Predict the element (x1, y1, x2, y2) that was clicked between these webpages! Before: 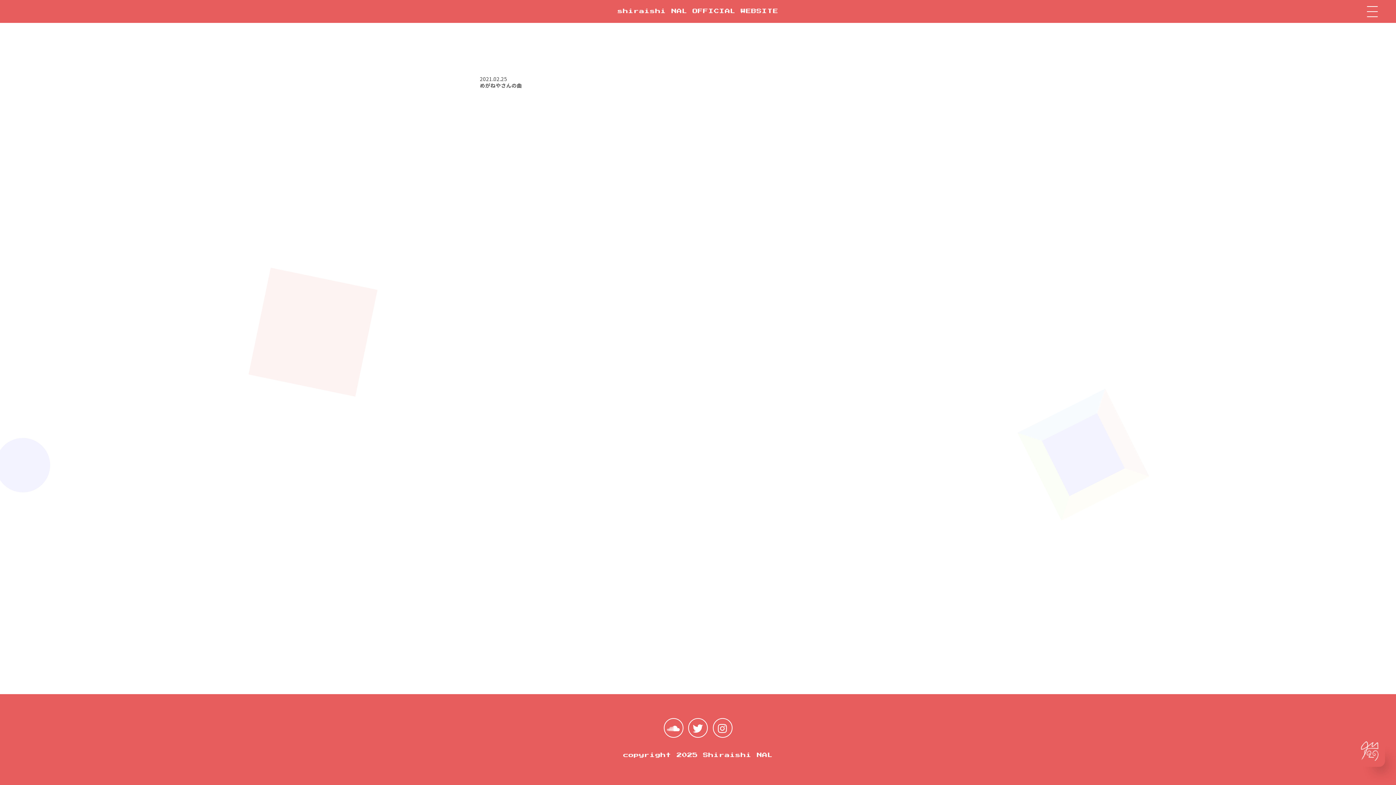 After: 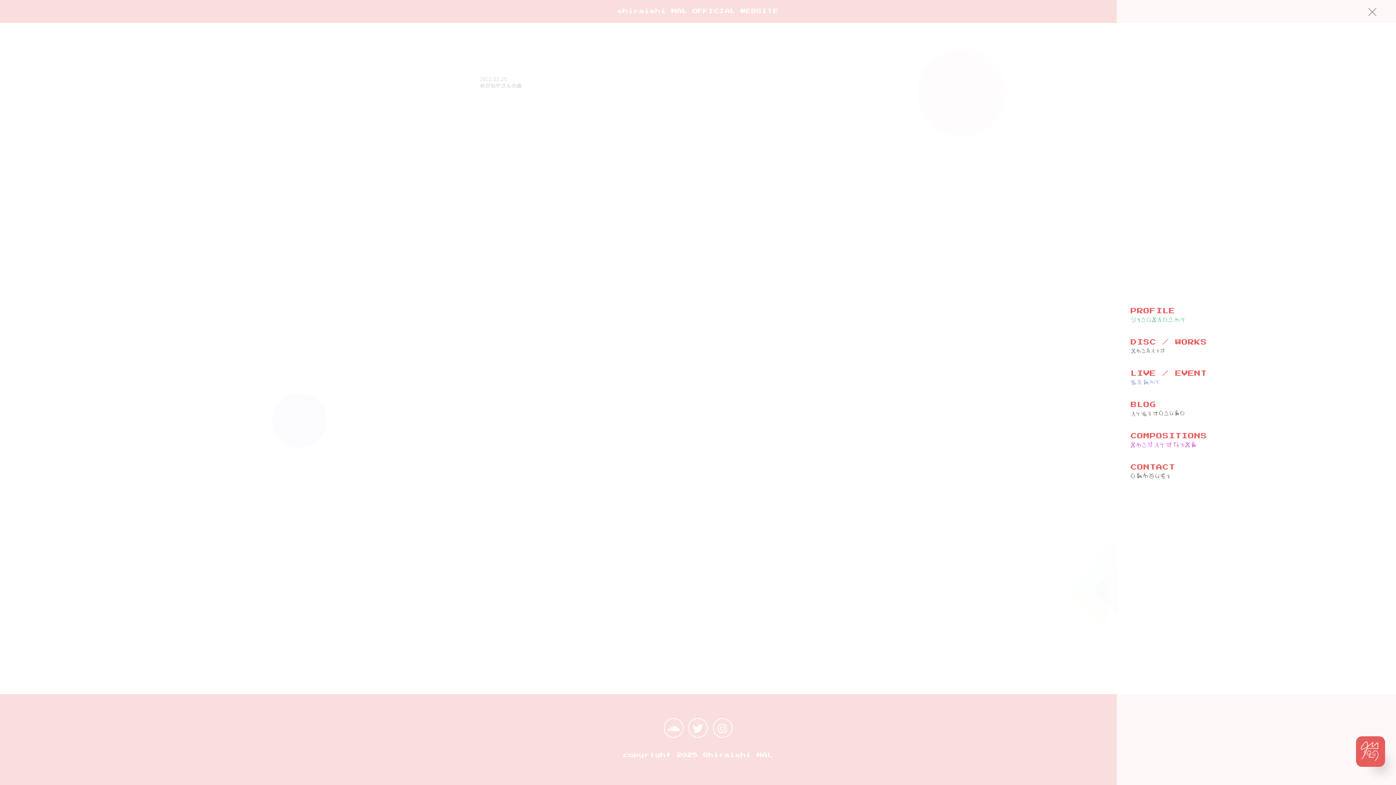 Action: bbox: (1367, 6, 1378, 17)